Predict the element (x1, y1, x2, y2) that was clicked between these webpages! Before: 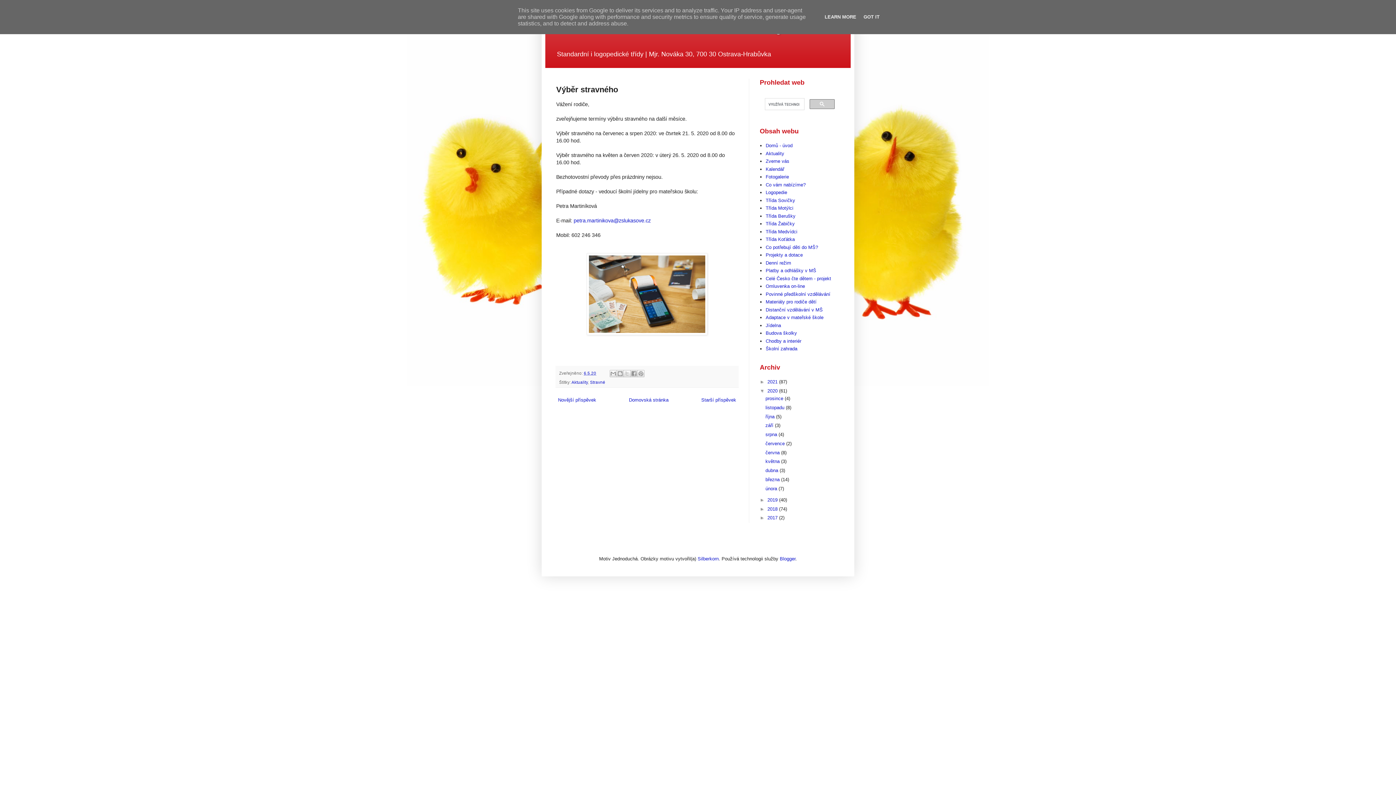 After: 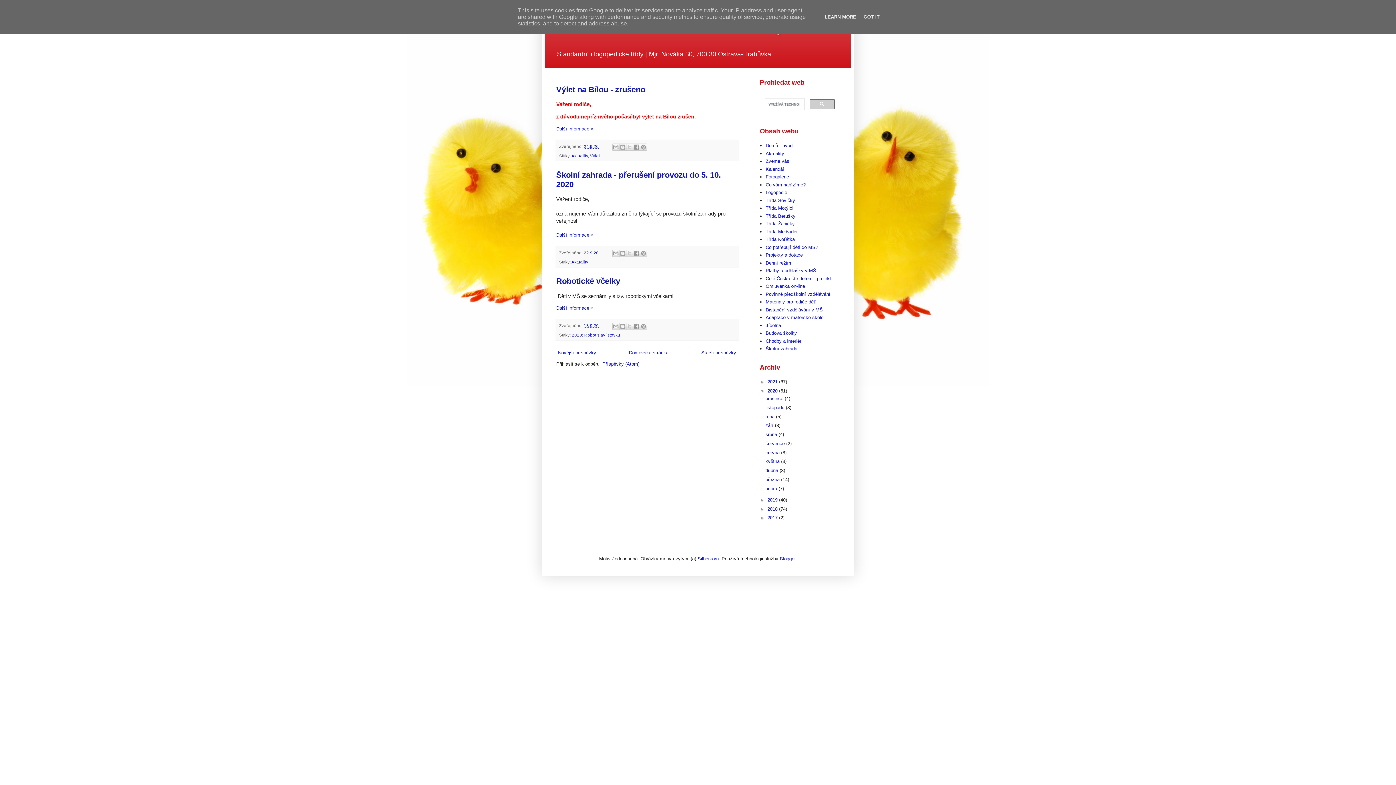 Action: bbox: (765, 423, 775, 428) label: září 